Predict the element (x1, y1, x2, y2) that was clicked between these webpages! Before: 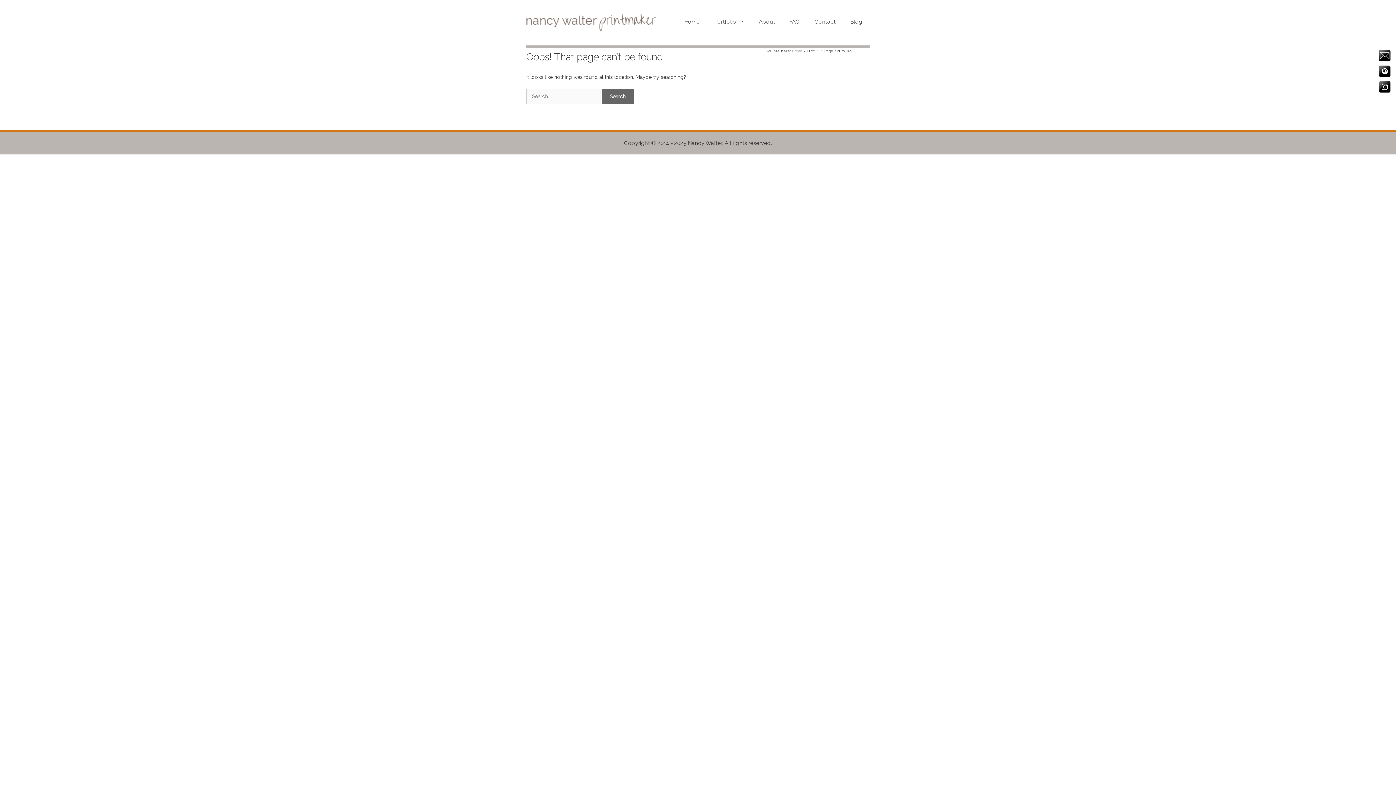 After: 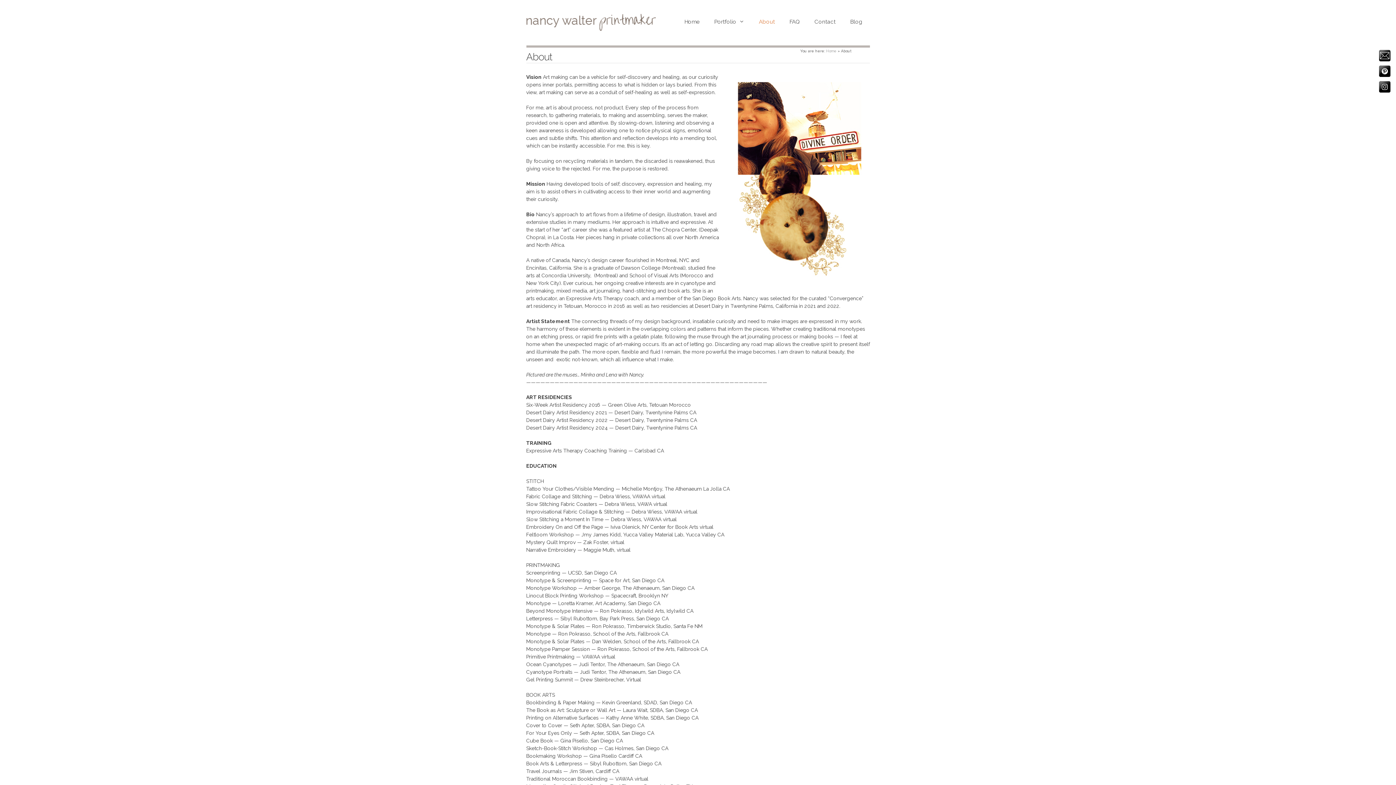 Action: label: About bbox: (751, 13, 782, 29)